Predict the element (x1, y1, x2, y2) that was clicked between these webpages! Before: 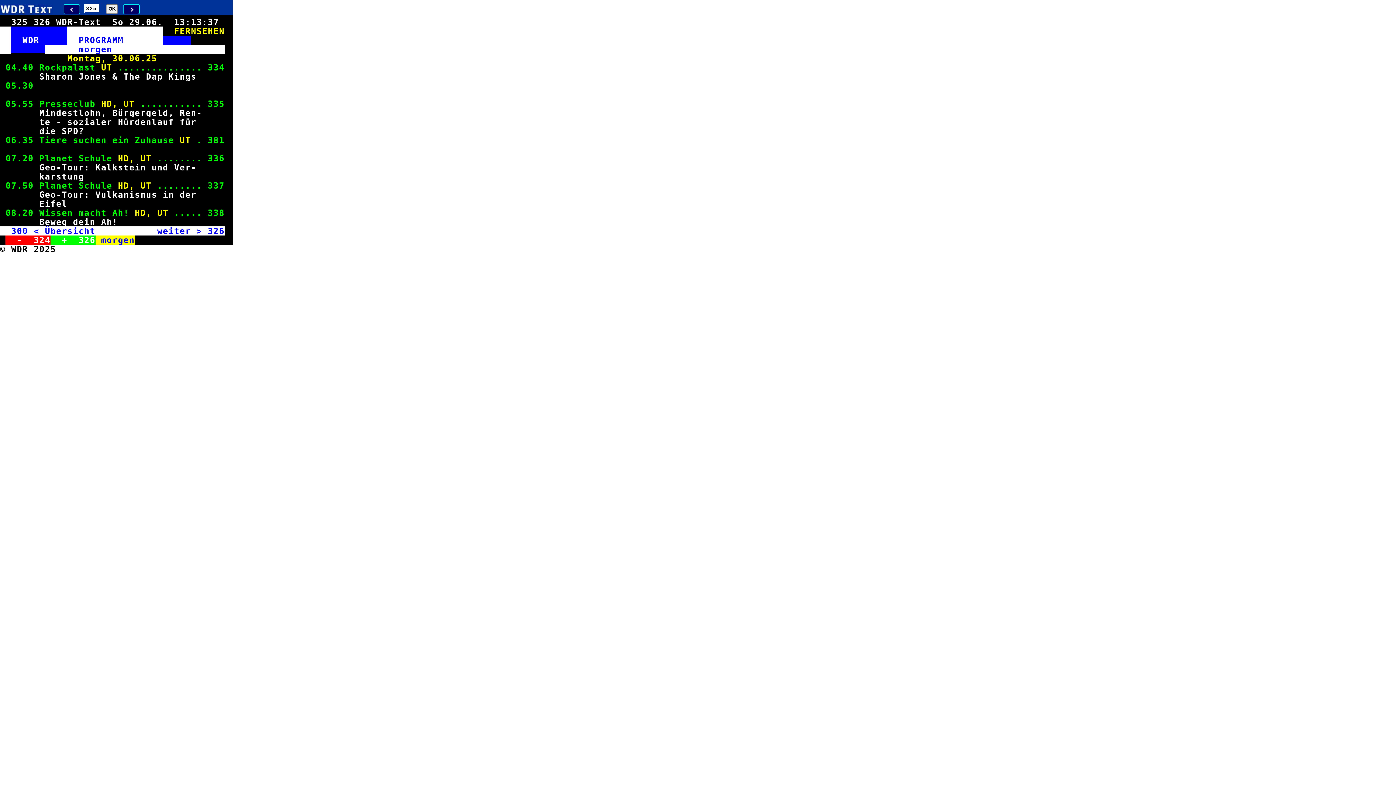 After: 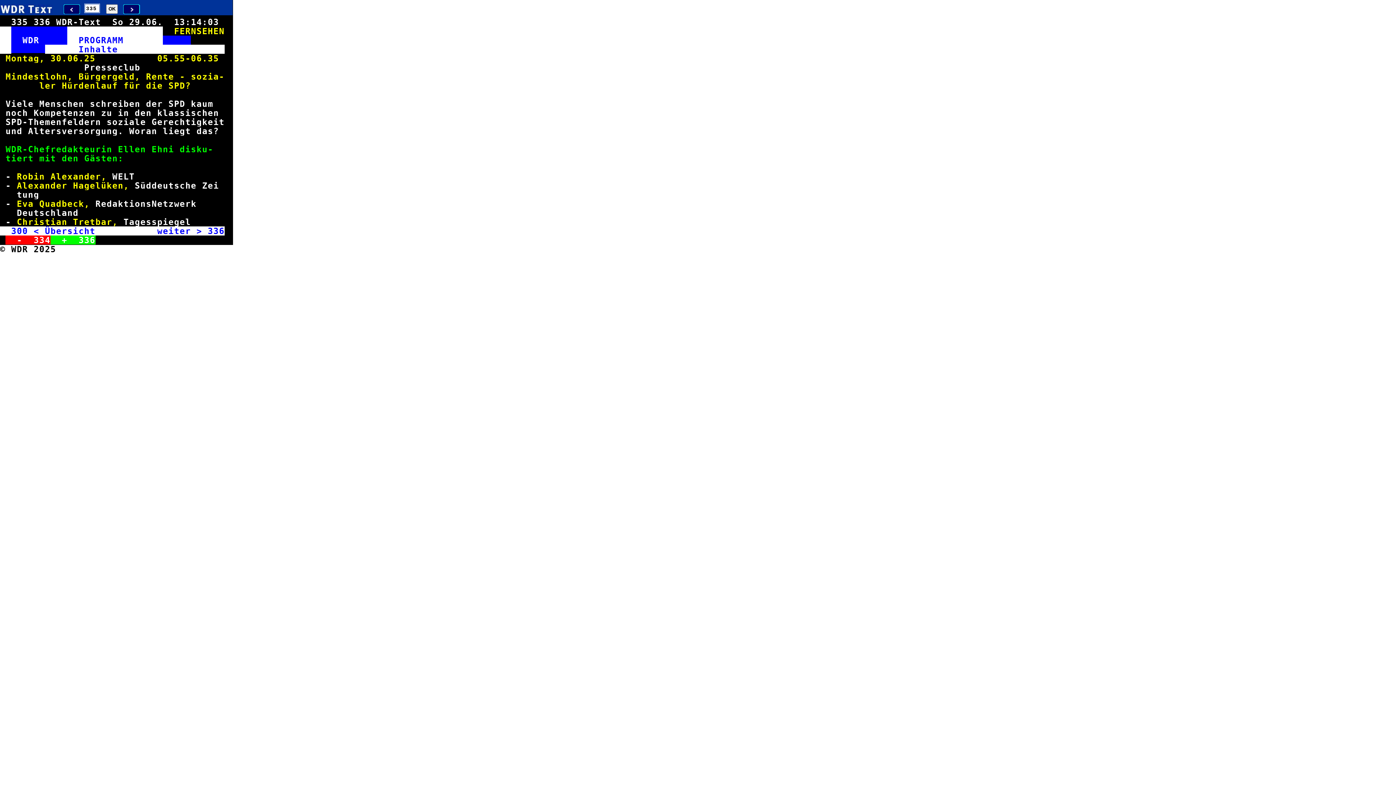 Action: label: zur Seite
335 bbox: (207, 98, 224, 108)